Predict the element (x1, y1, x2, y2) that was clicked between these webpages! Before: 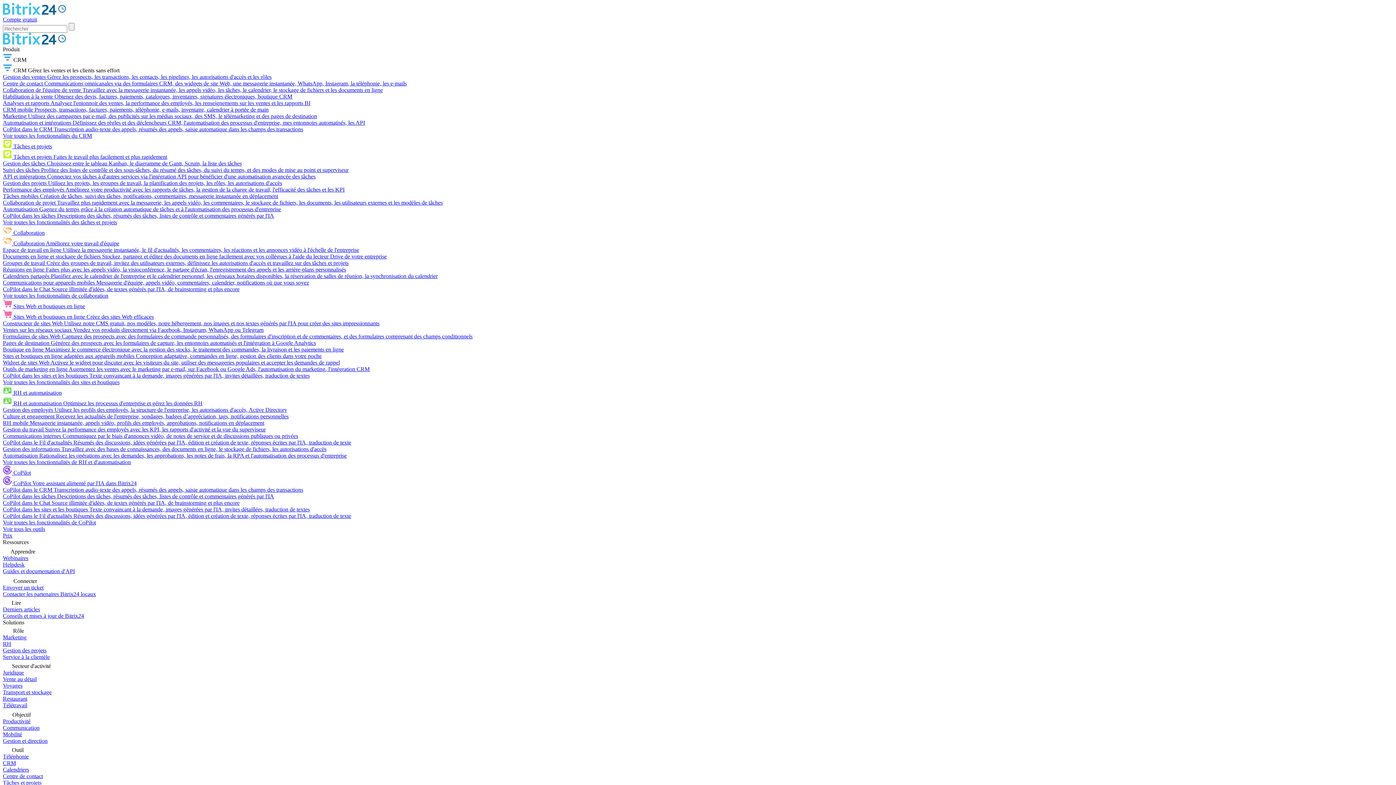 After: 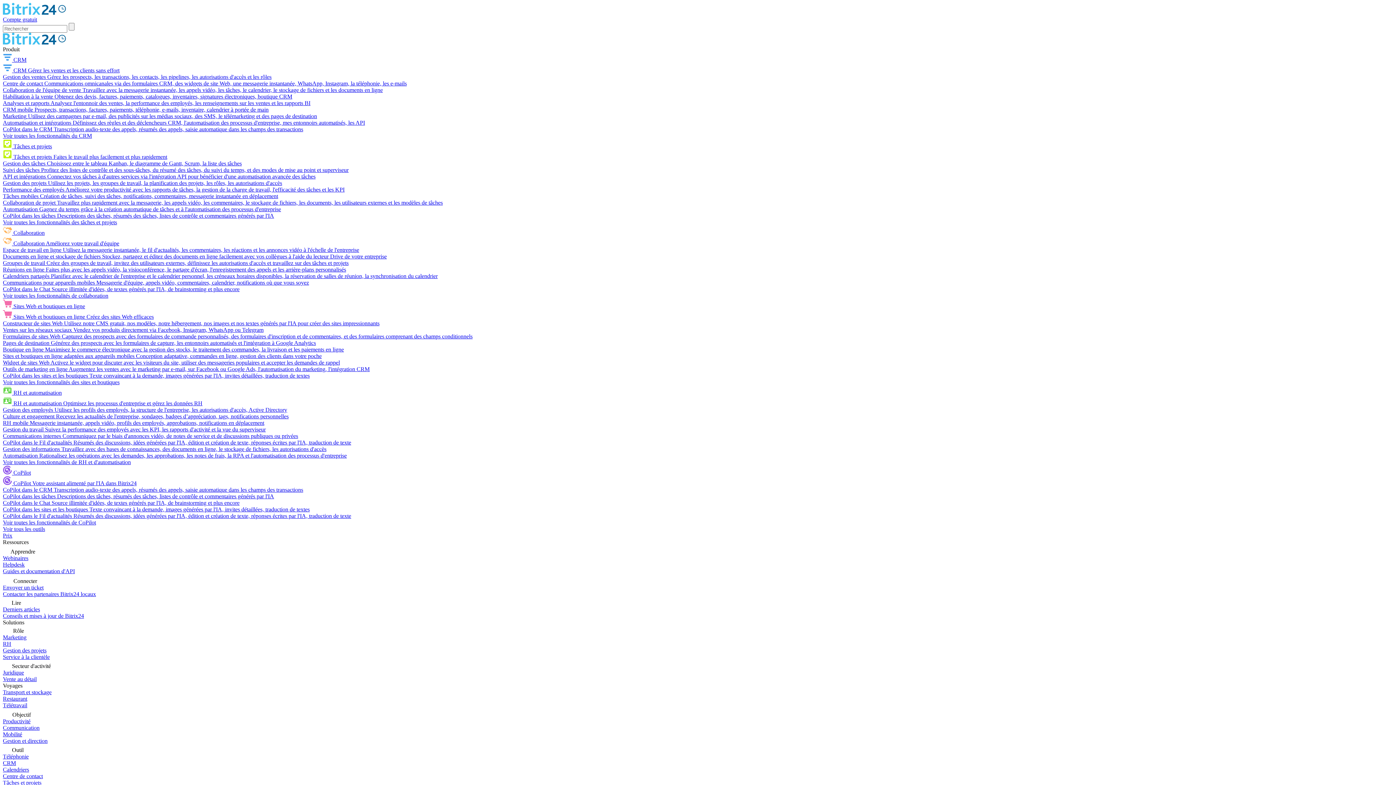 Action: label: Voyages bbox: (2, 682, 22, 689)